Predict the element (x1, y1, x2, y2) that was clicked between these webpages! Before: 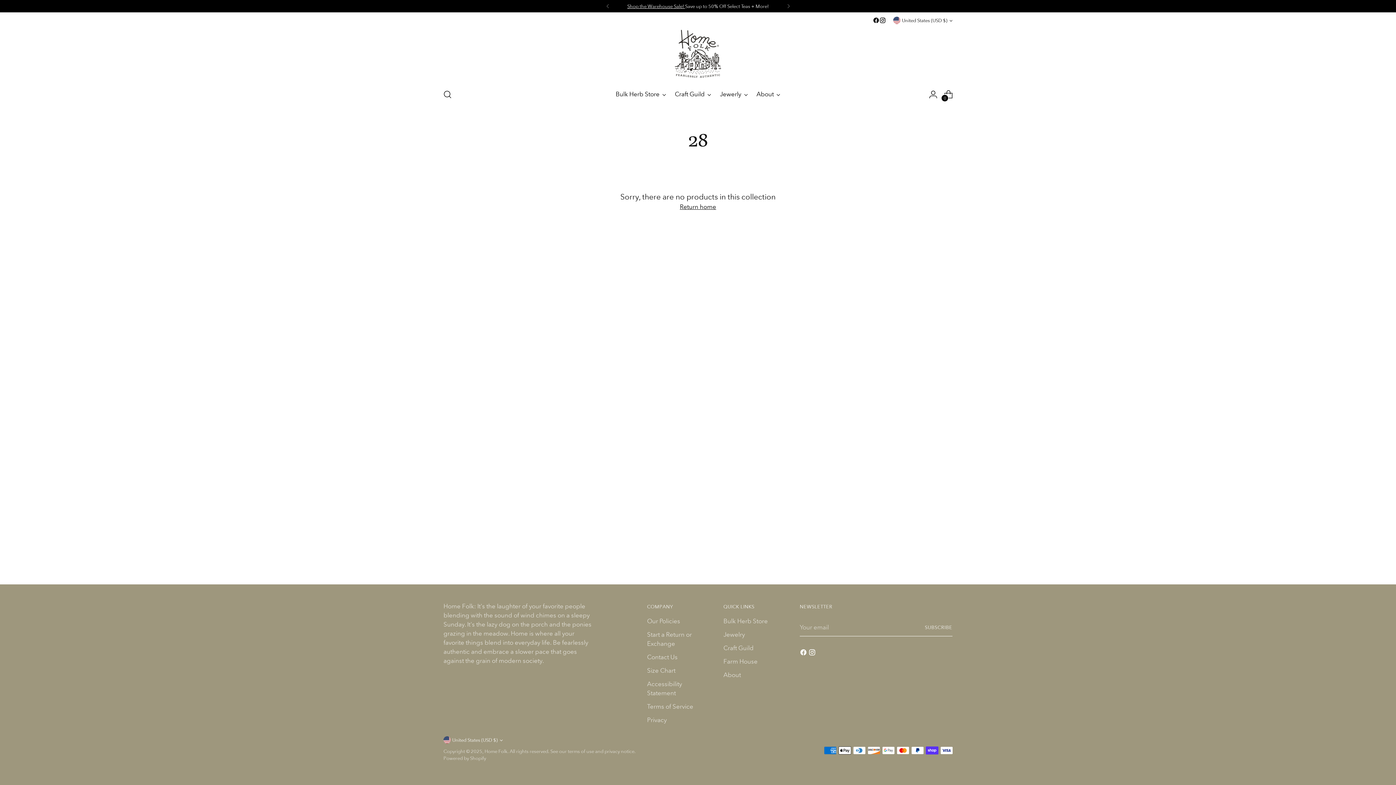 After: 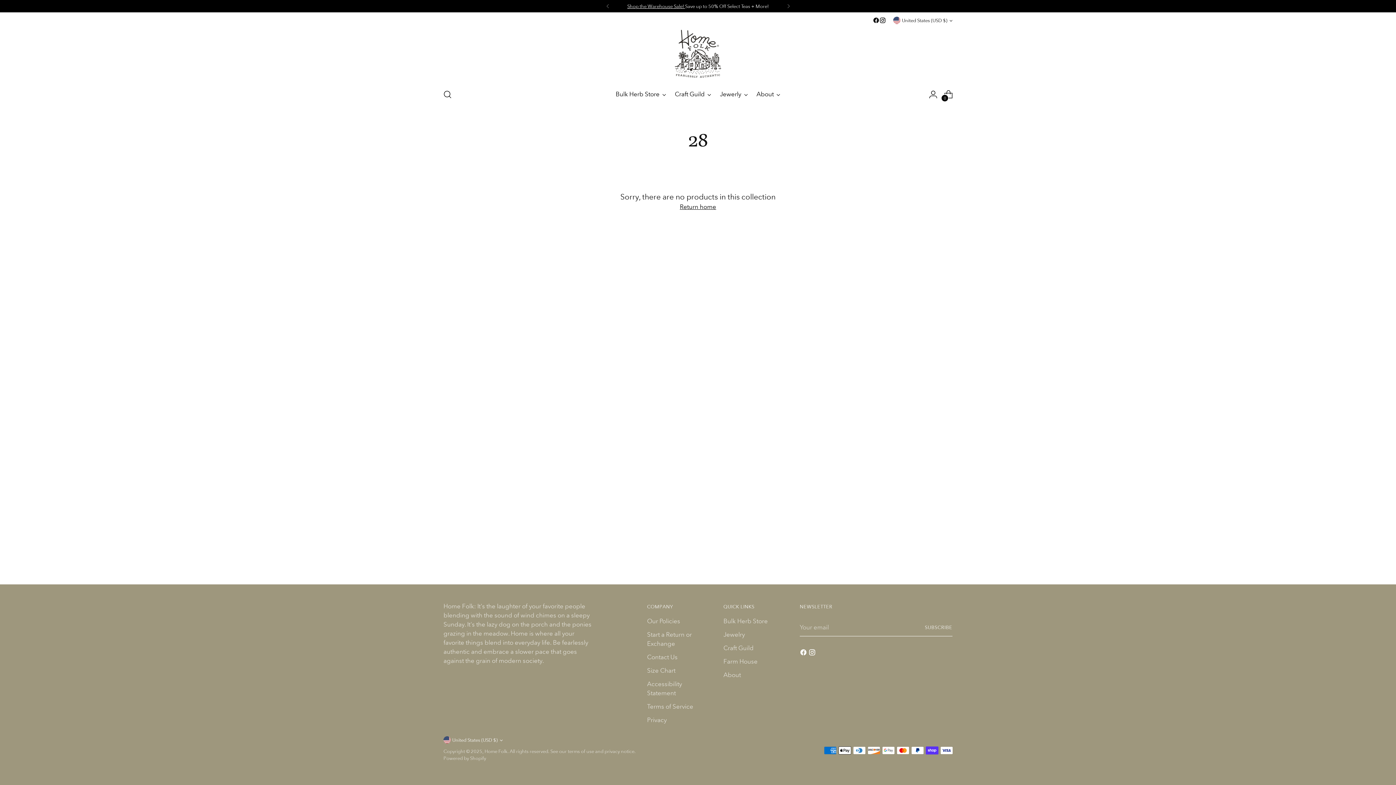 Action: bbox: (879, 17, 886, 23)